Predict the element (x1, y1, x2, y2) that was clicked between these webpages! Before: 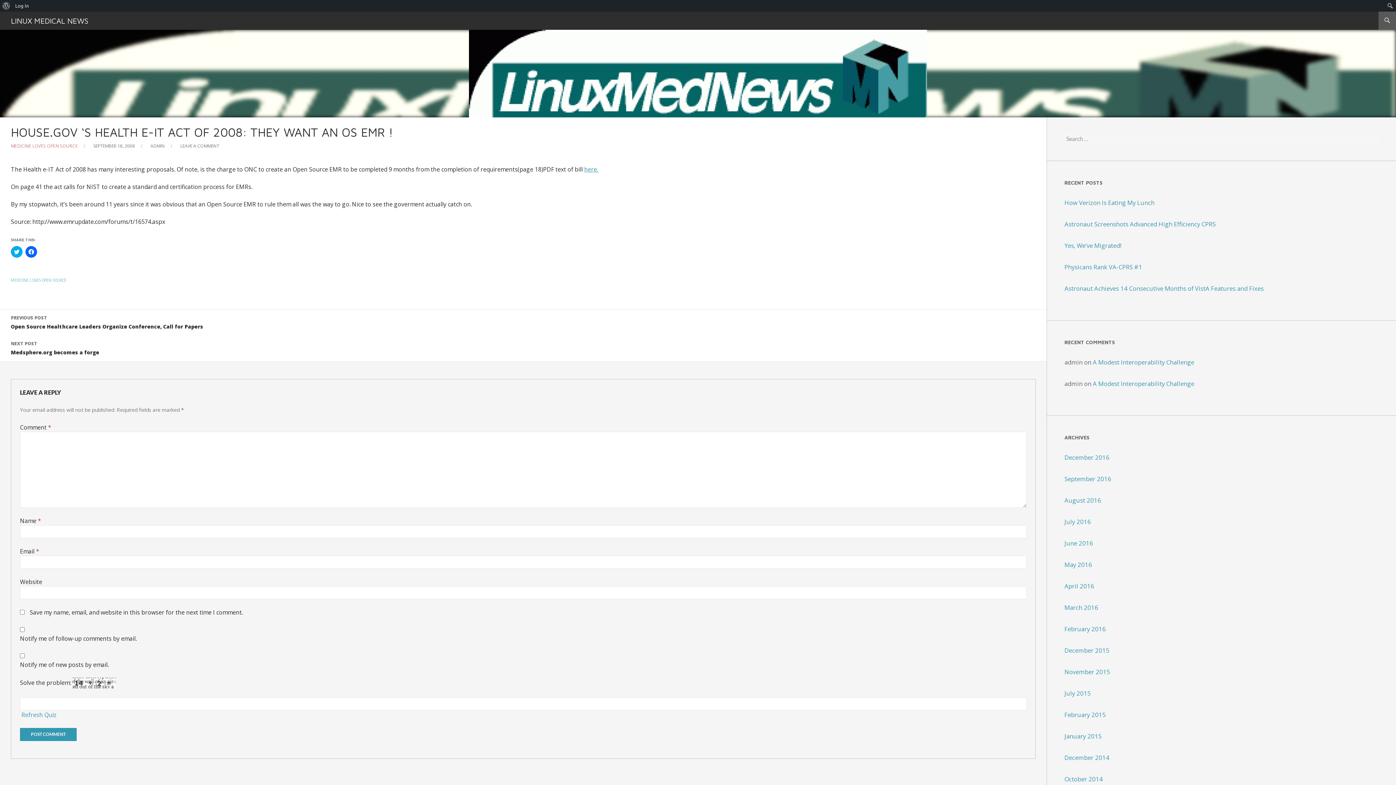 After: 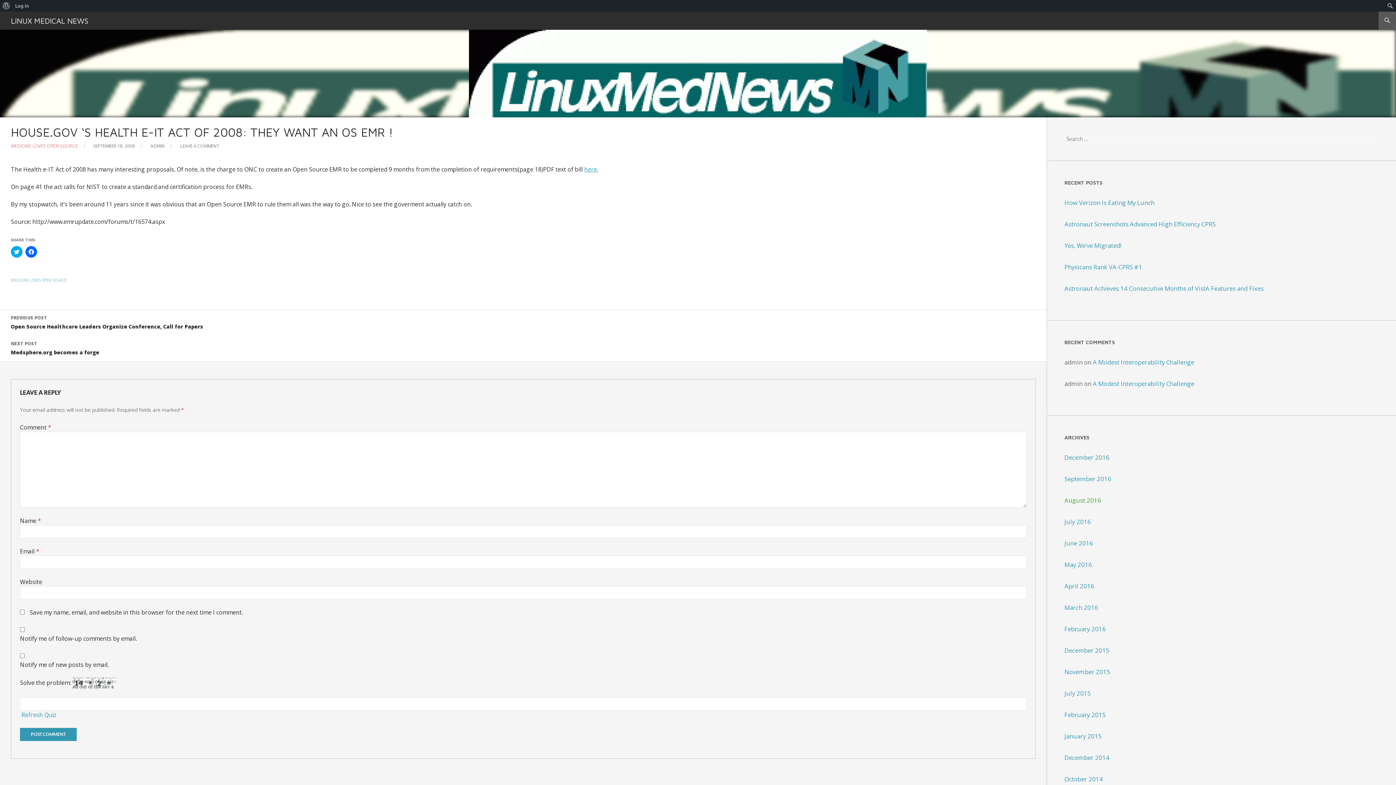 Action: label: August 2016 bbox: (1064, 496, 1101, 504)